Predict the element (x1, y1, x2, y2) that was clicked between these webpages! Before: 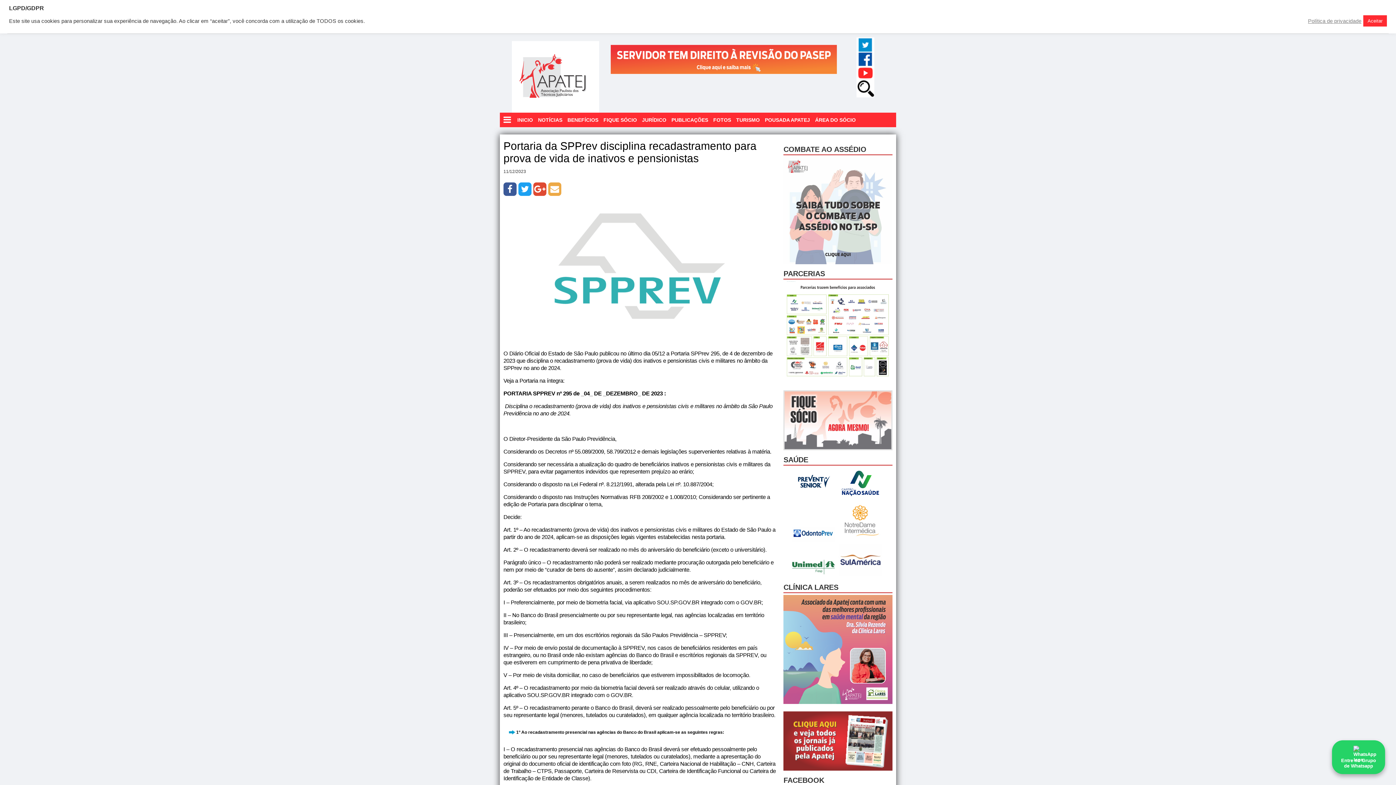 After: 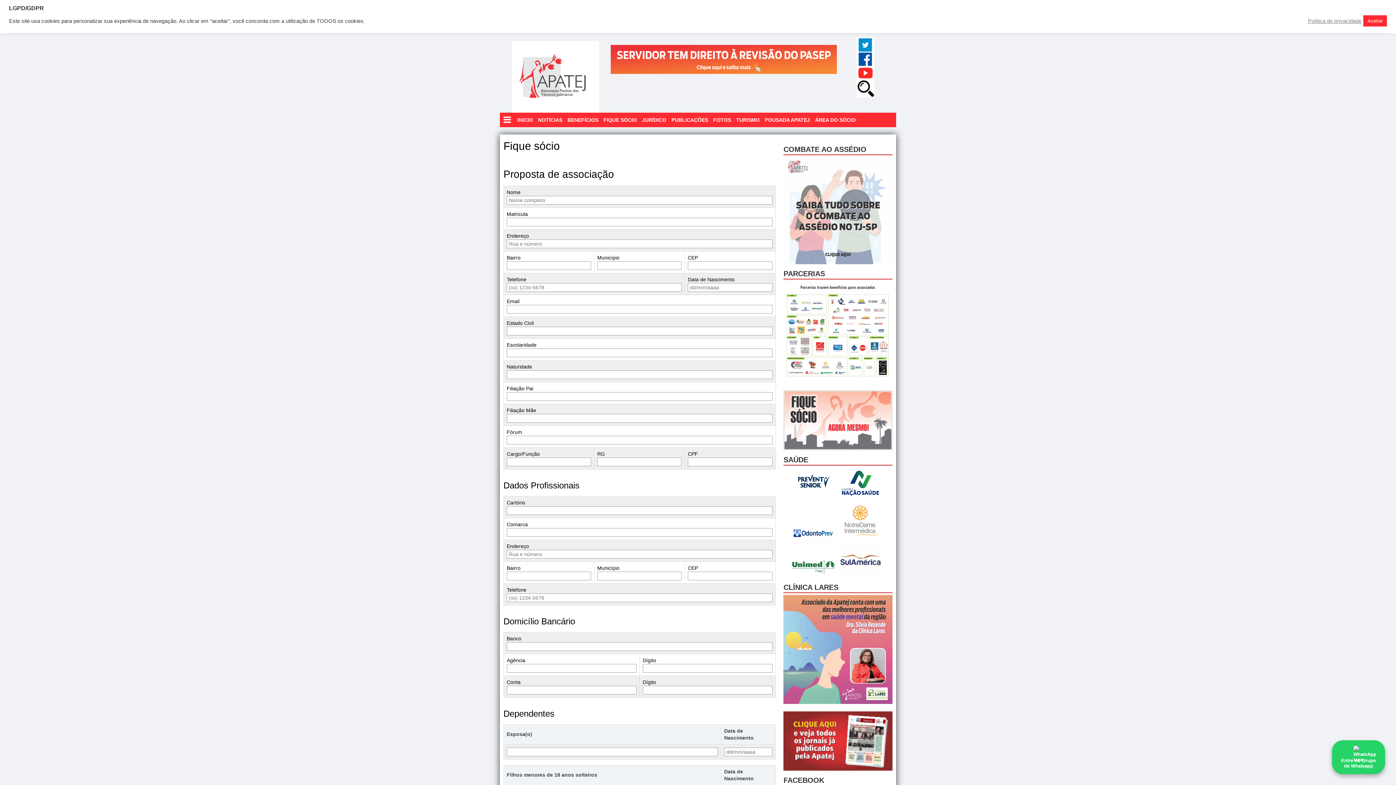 Action: bbox: (783, 390, 892, 450)